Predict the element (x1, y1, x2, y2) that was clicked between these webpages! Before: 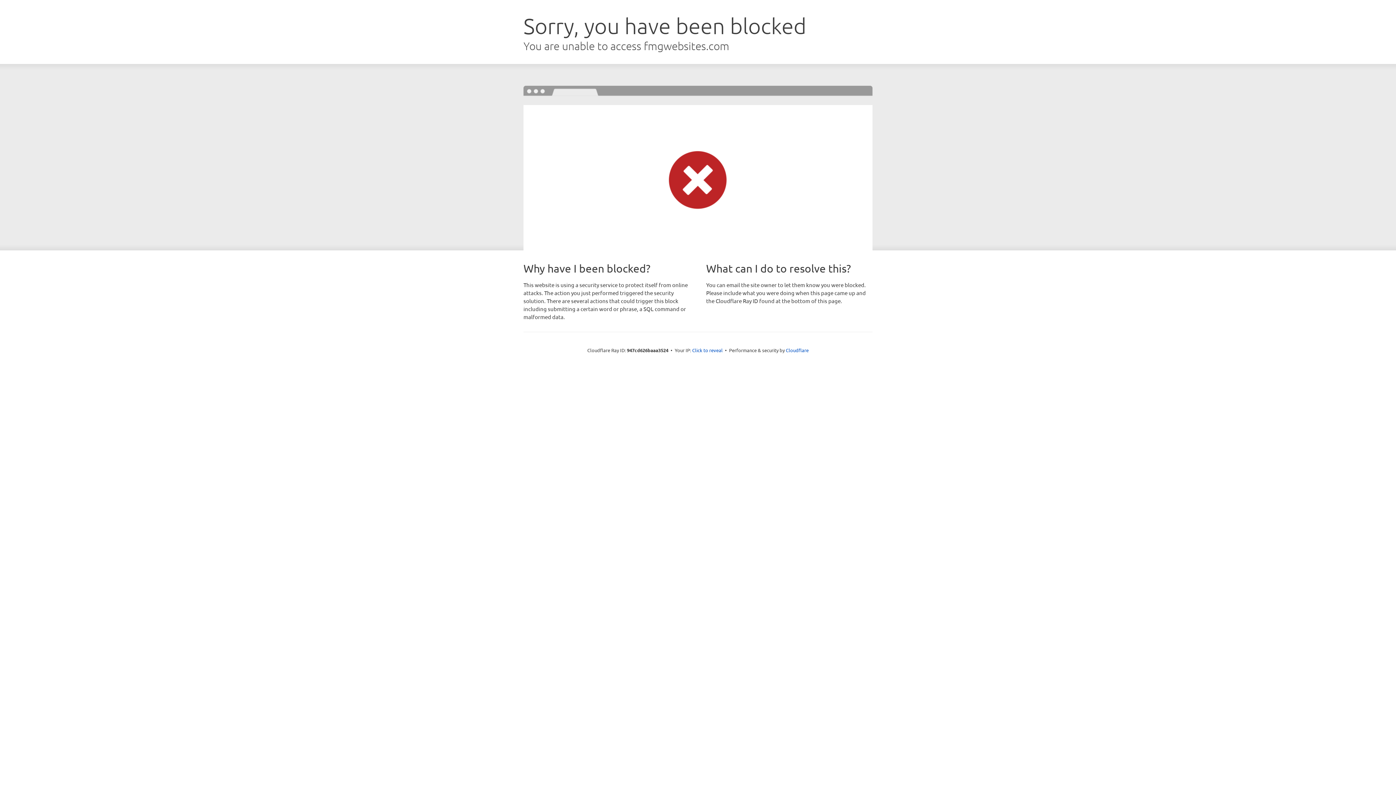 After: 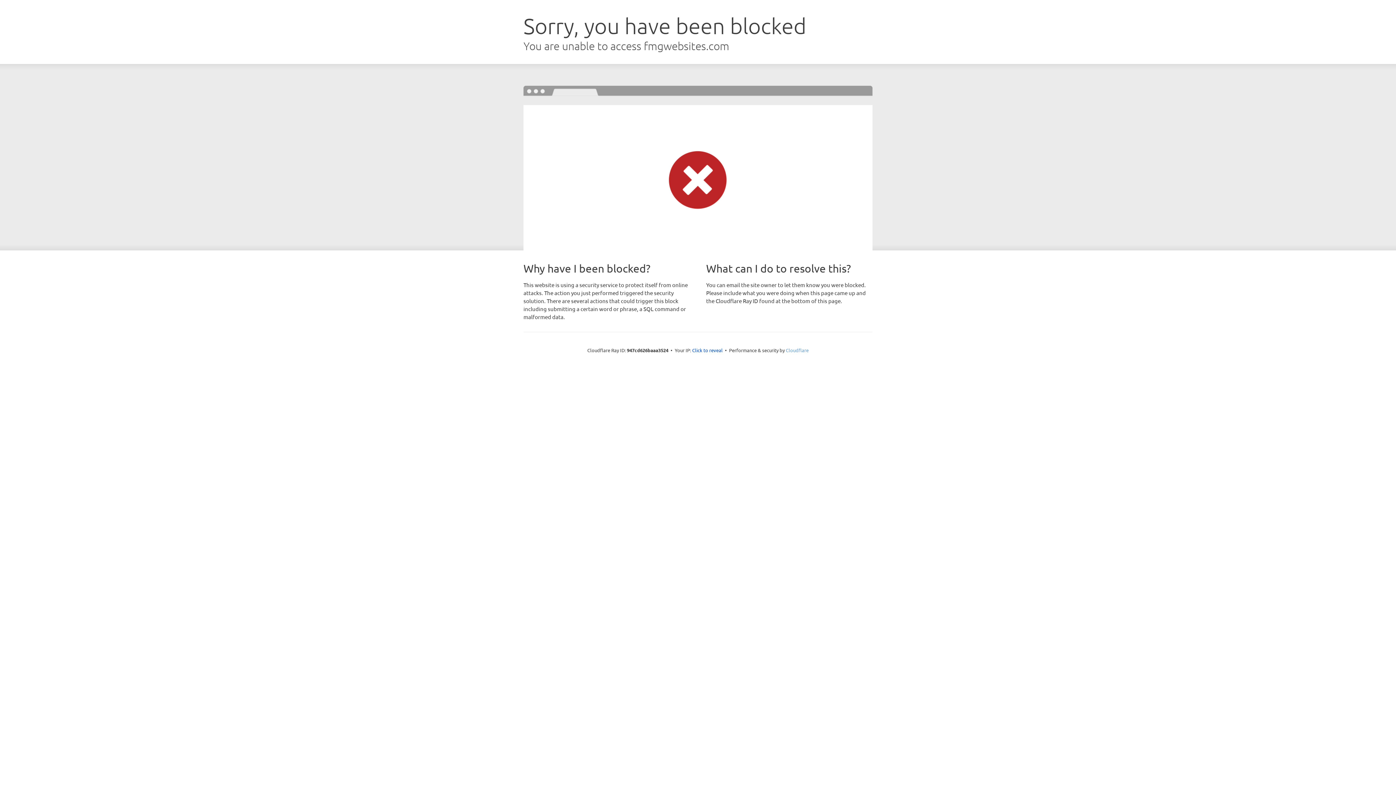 Action: bbox: (786, 347, 808, 353) label: Cloudflare